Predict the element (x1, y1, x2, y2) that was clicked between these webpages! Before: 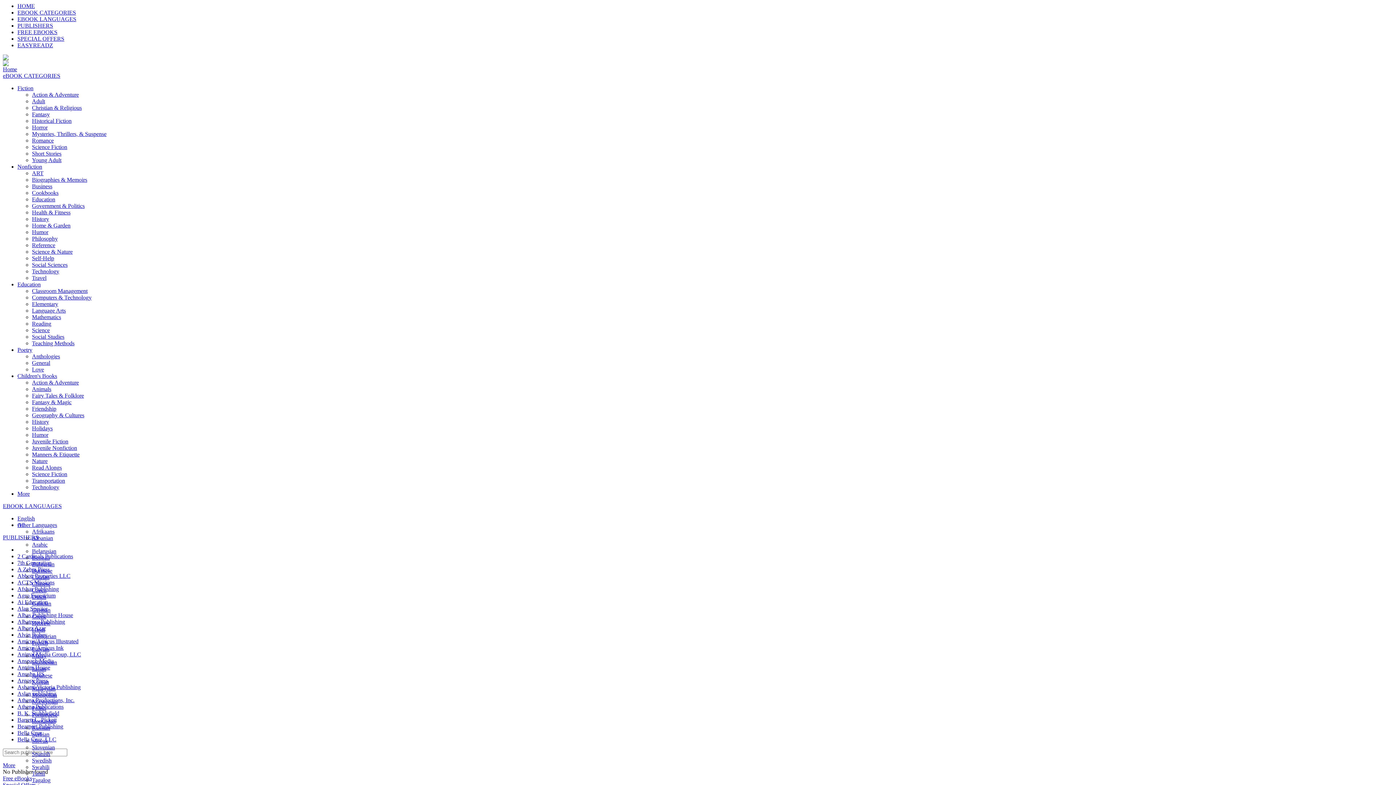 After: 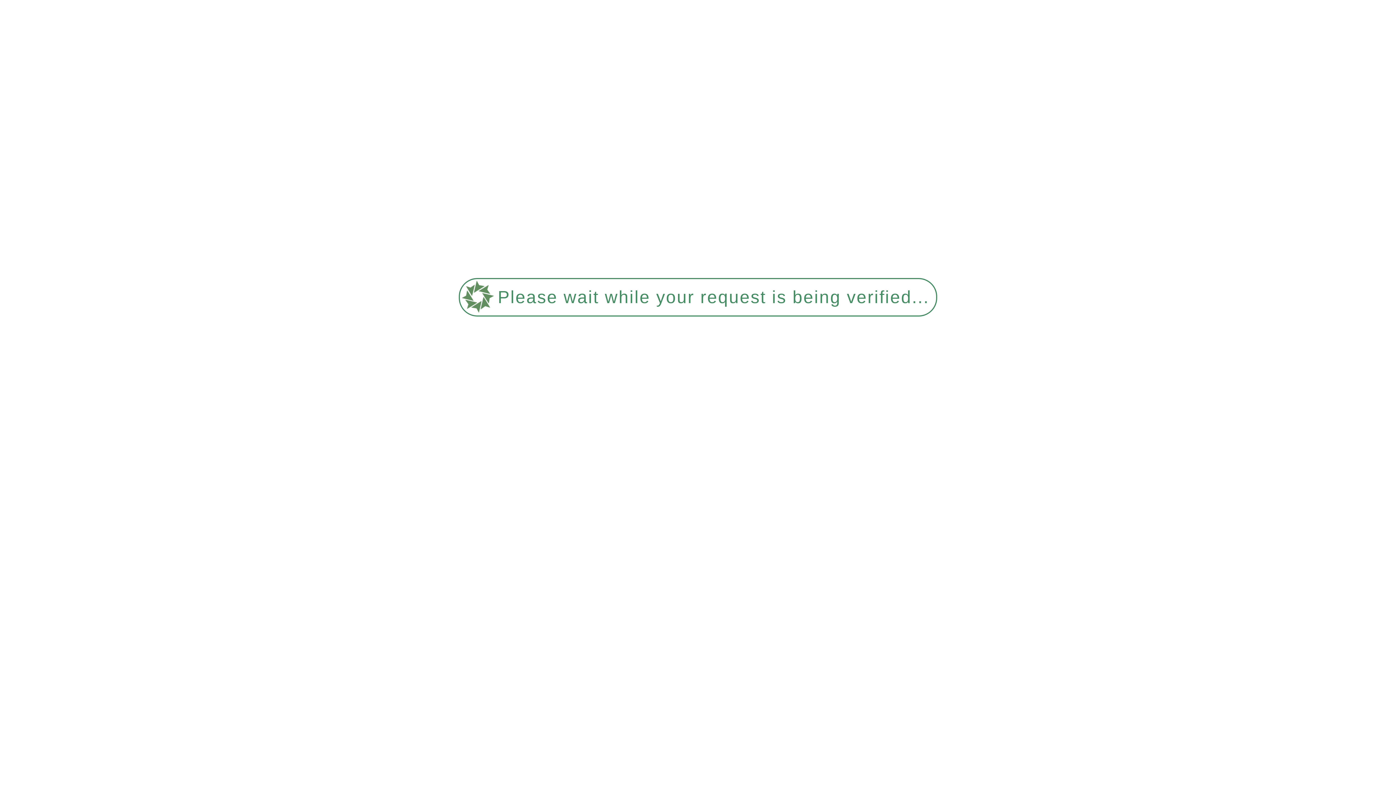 Action: bbox: (32, 418, 49, 425) label: History